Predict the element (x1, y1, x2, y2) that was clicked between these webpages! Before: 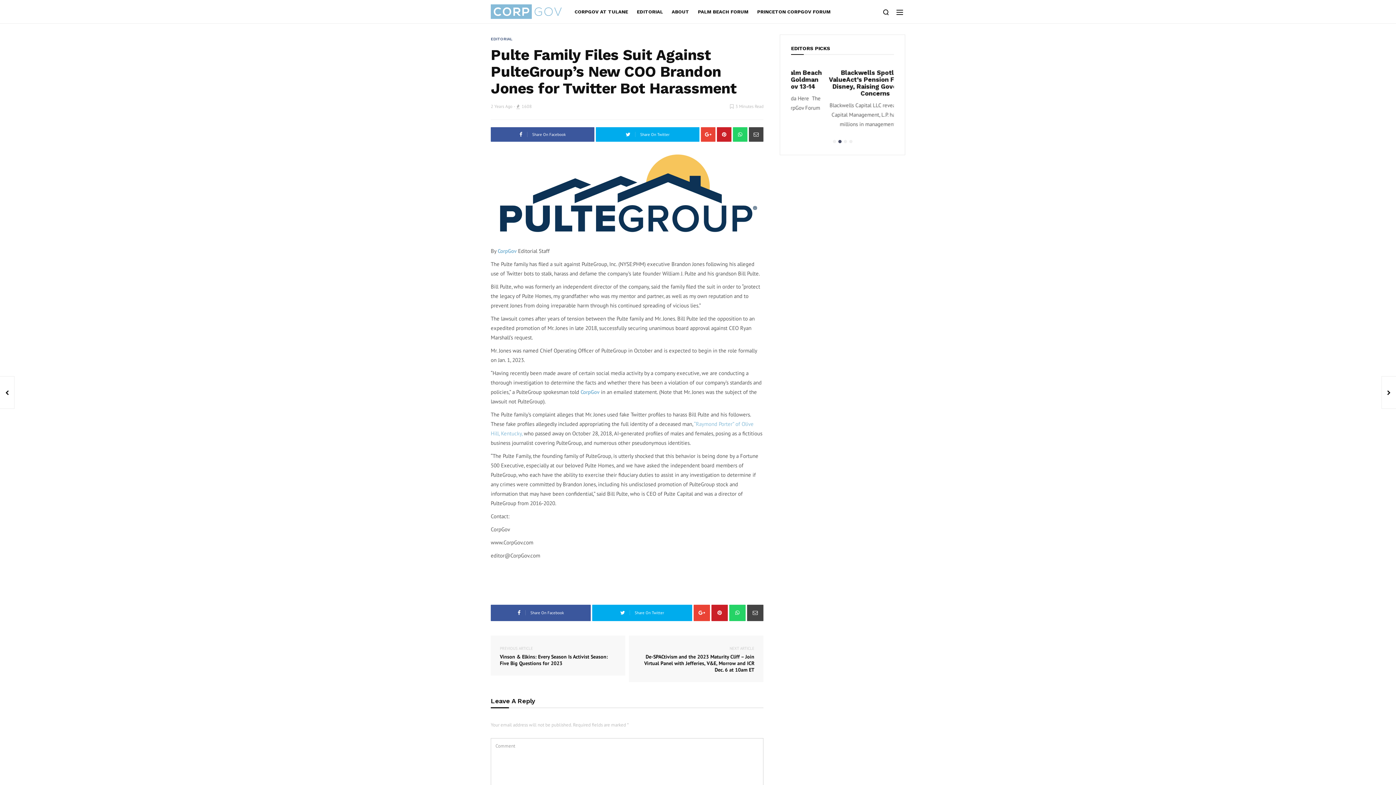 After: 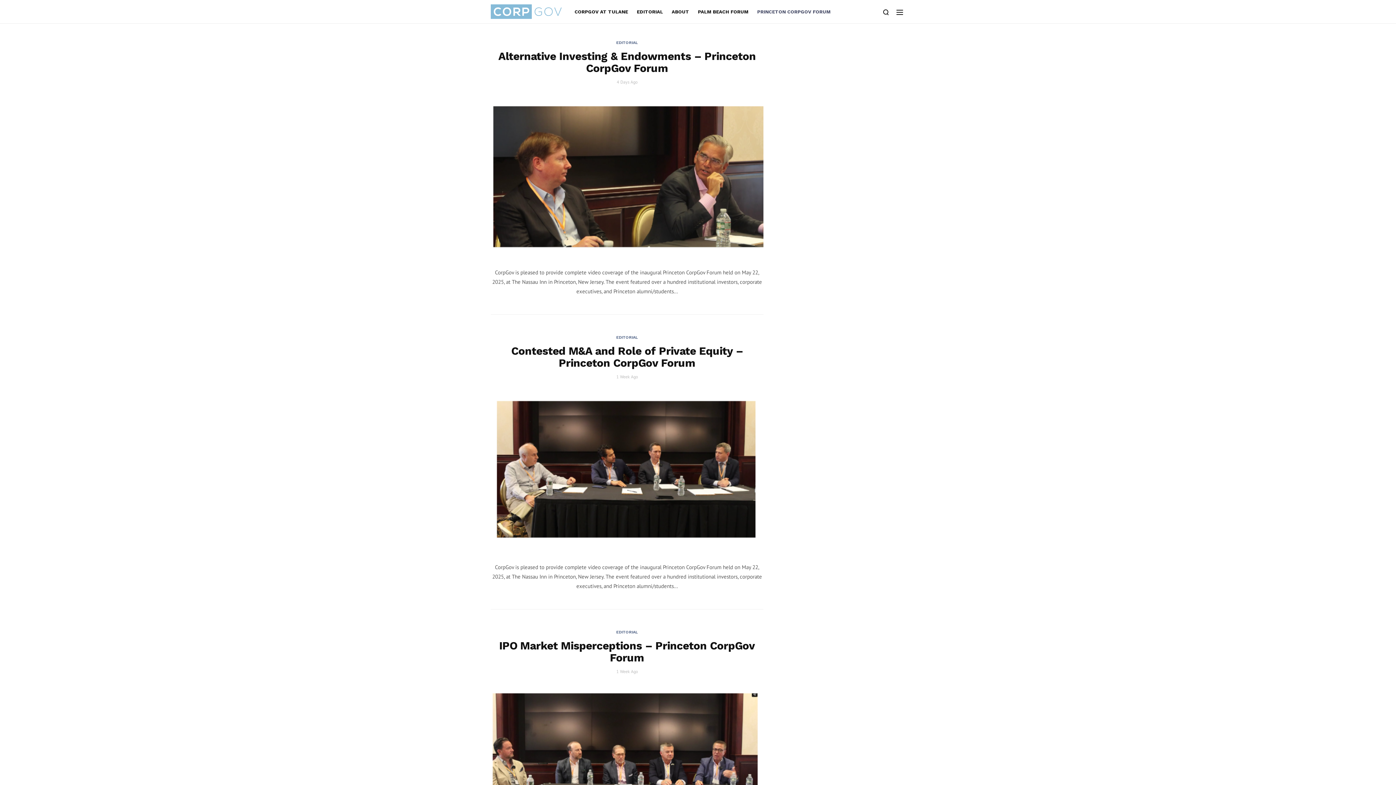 Action: bbox: (753, 0, 834, 23) label: PRINCETON CORPGOV FORUM